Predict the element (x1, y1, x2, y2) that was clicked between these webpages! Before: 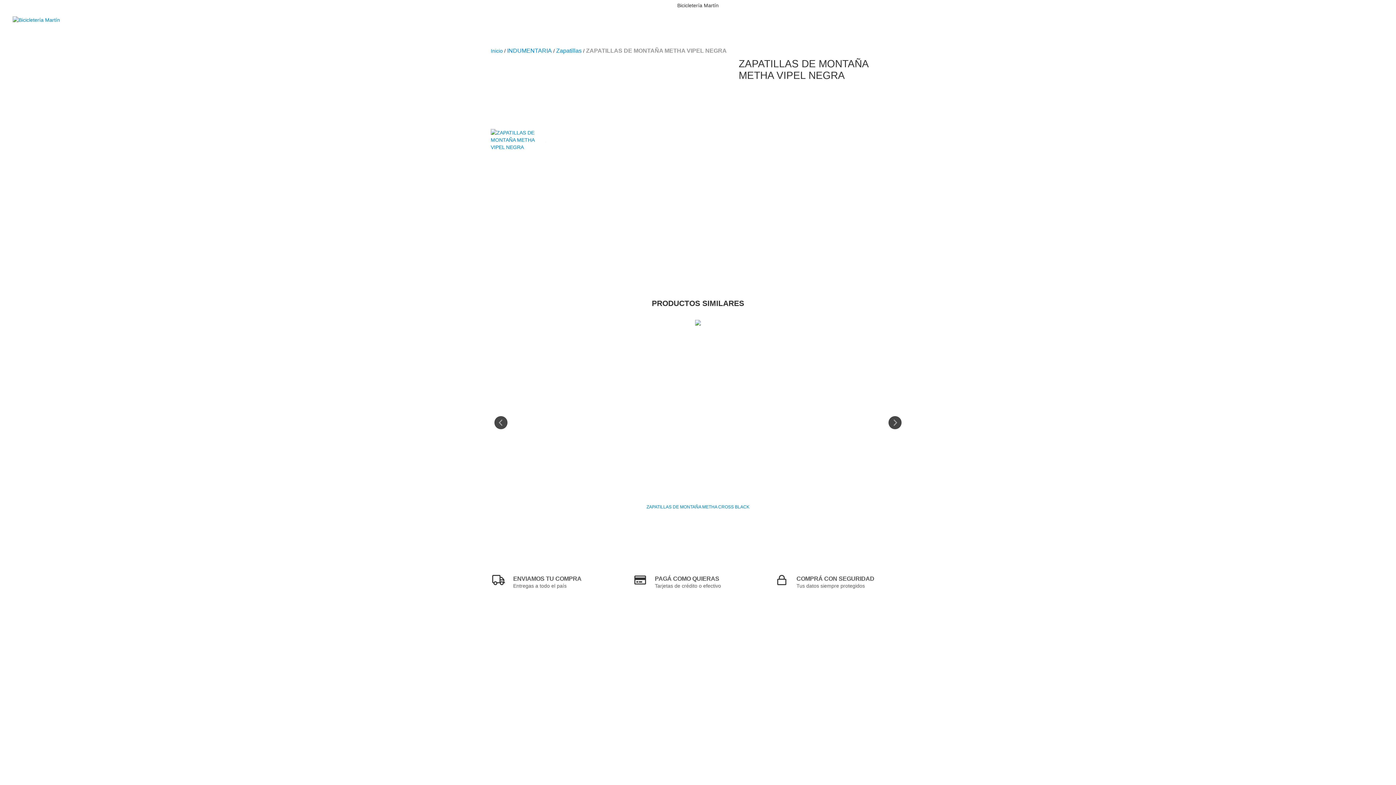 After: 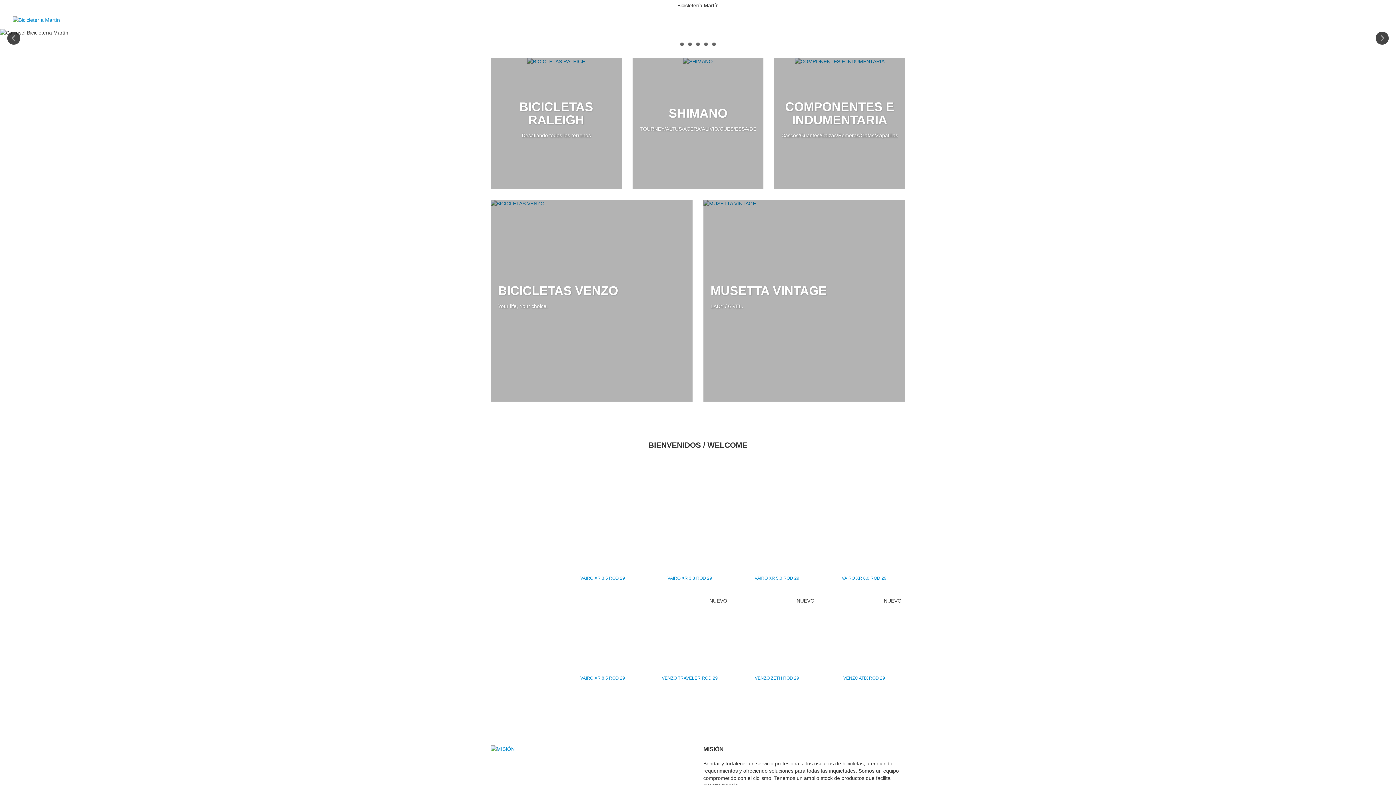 Action: label: Inicio bbox: (490, 48, 502, 53)